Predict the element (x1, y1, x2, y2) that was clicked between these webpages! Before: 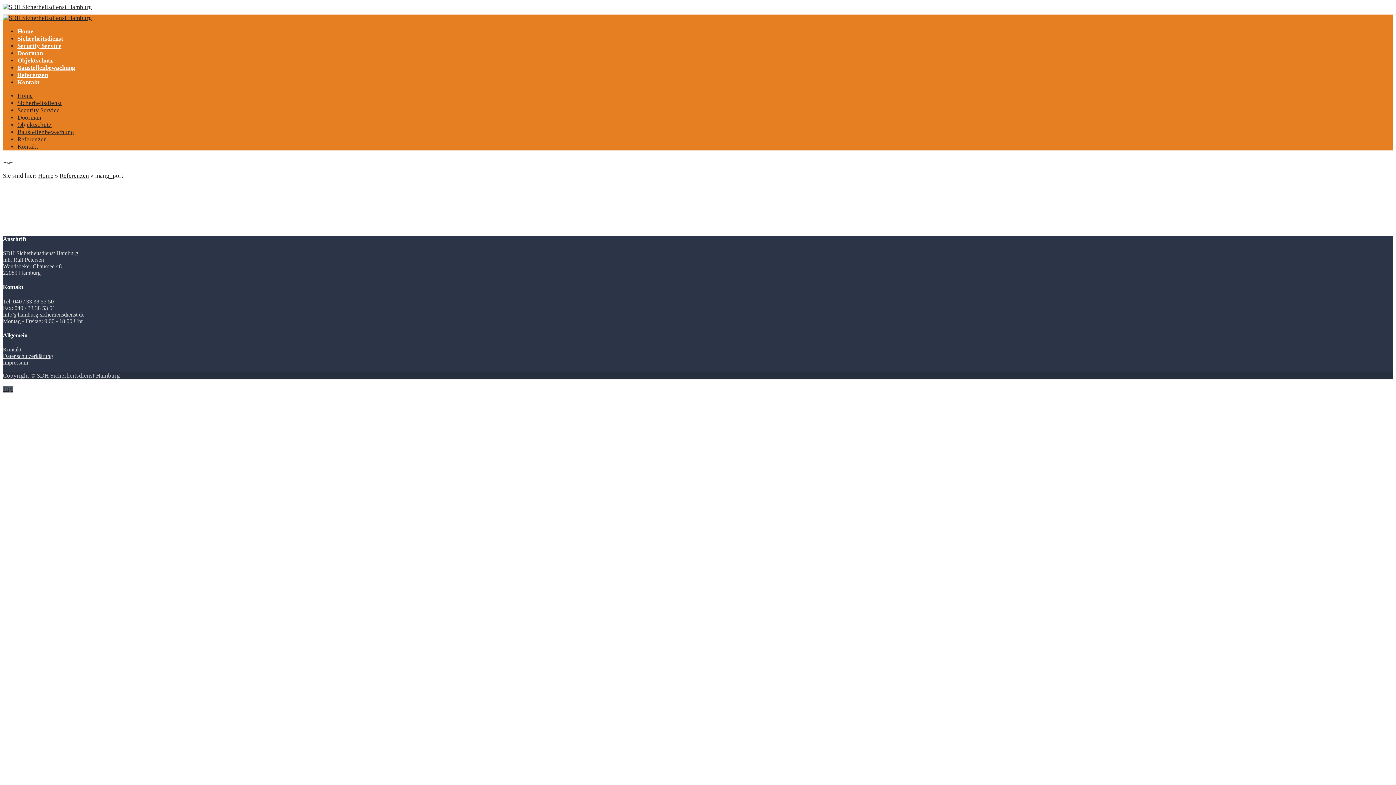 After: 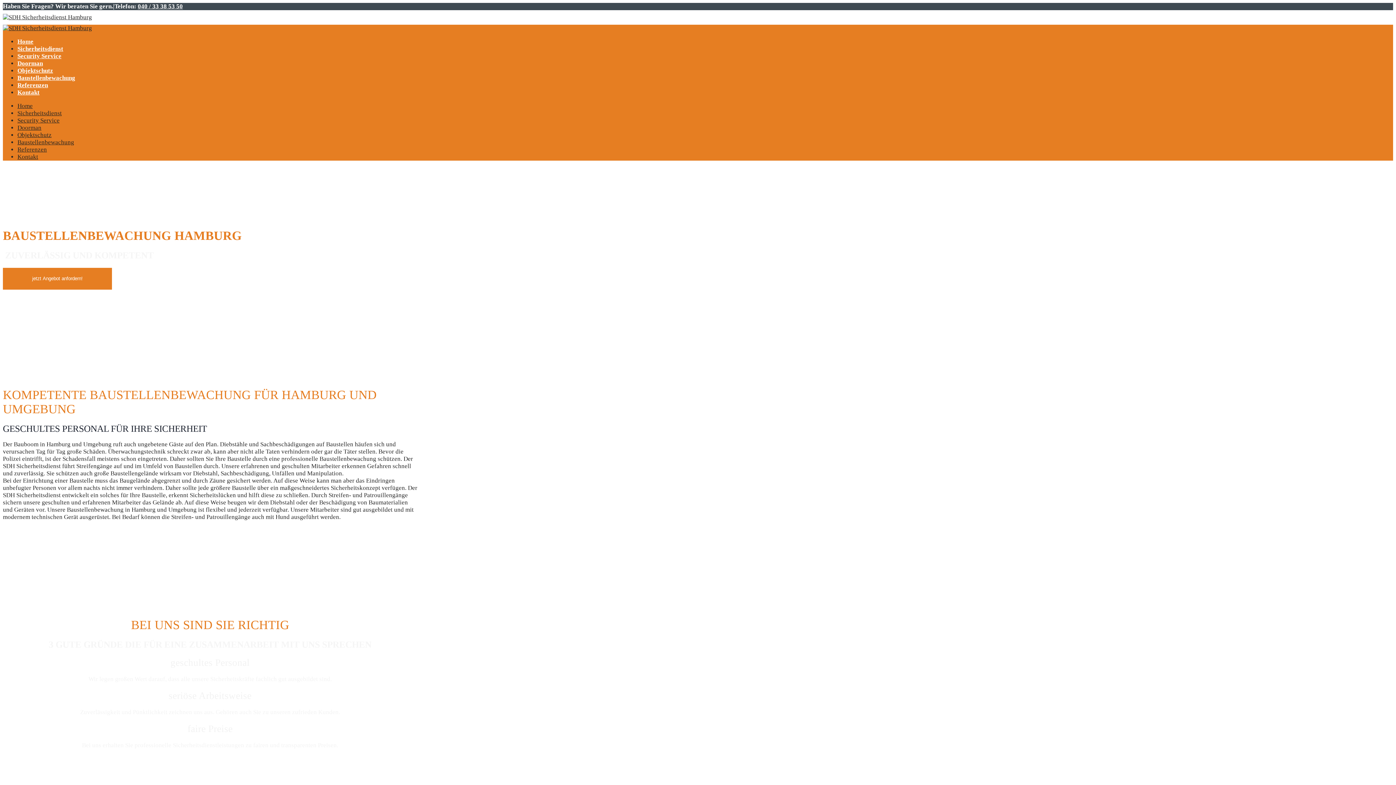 Action: label: Baustellenbewachung bbox: (17, 64, 75, 71)